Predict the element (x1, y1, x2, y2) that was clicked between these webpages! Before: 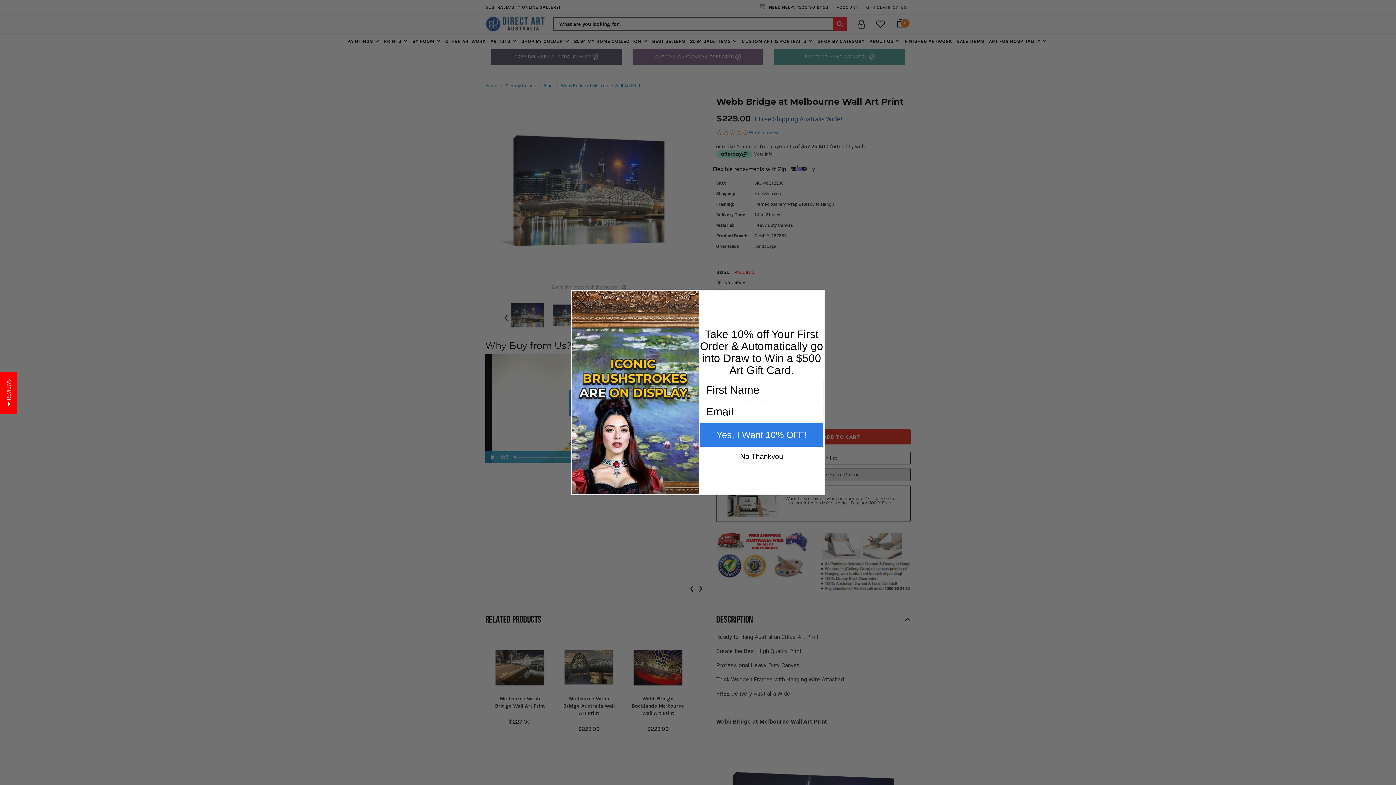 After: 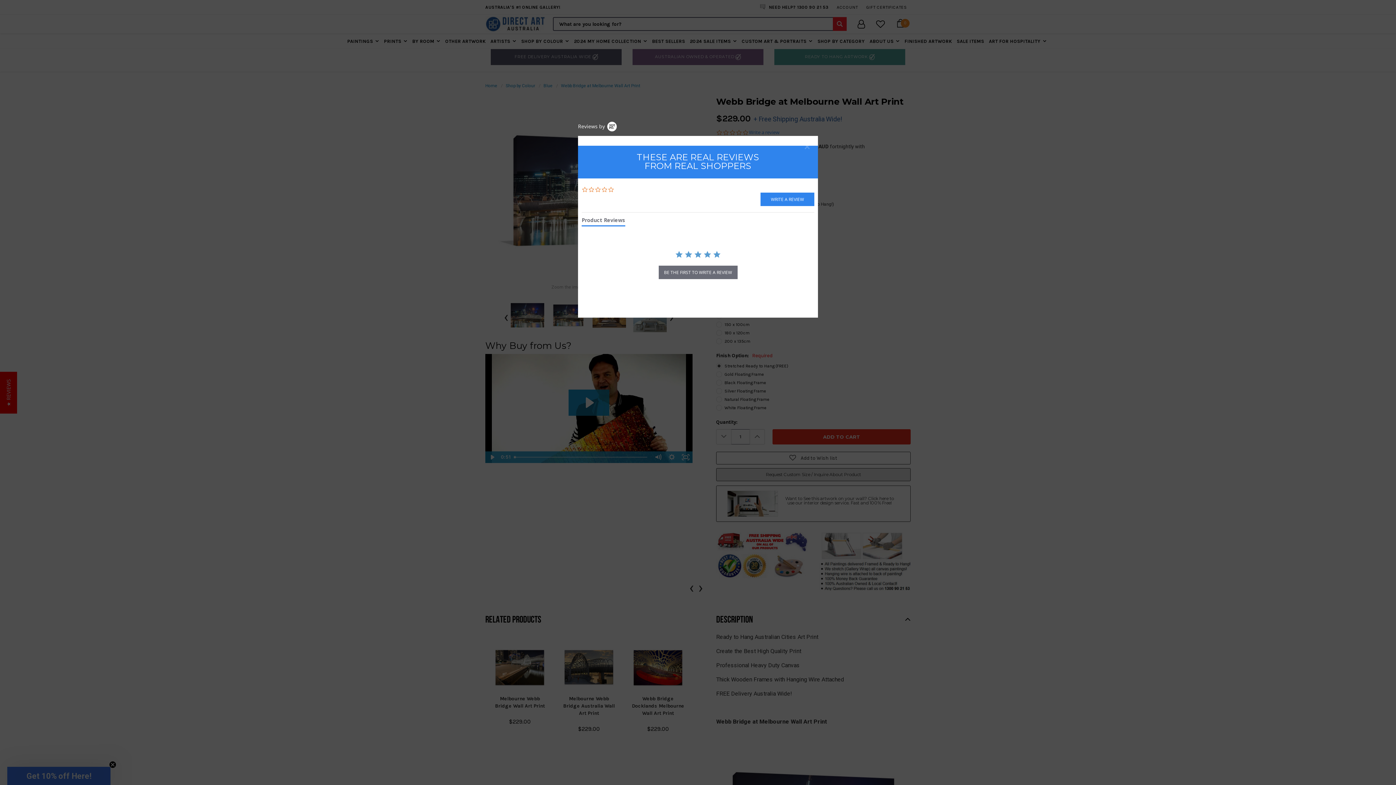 Action: bbox: (0, 371, 17, 413) label: ★ REVIEWS